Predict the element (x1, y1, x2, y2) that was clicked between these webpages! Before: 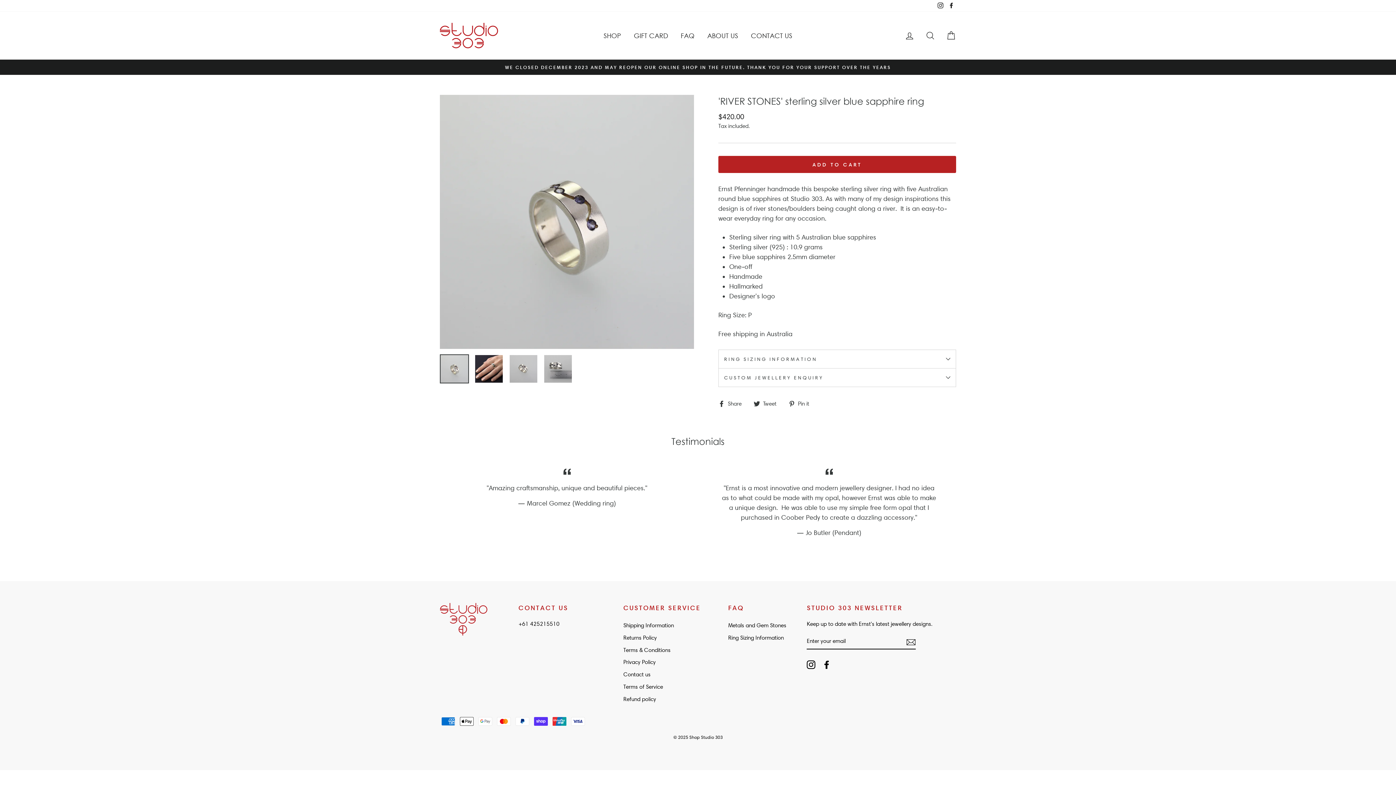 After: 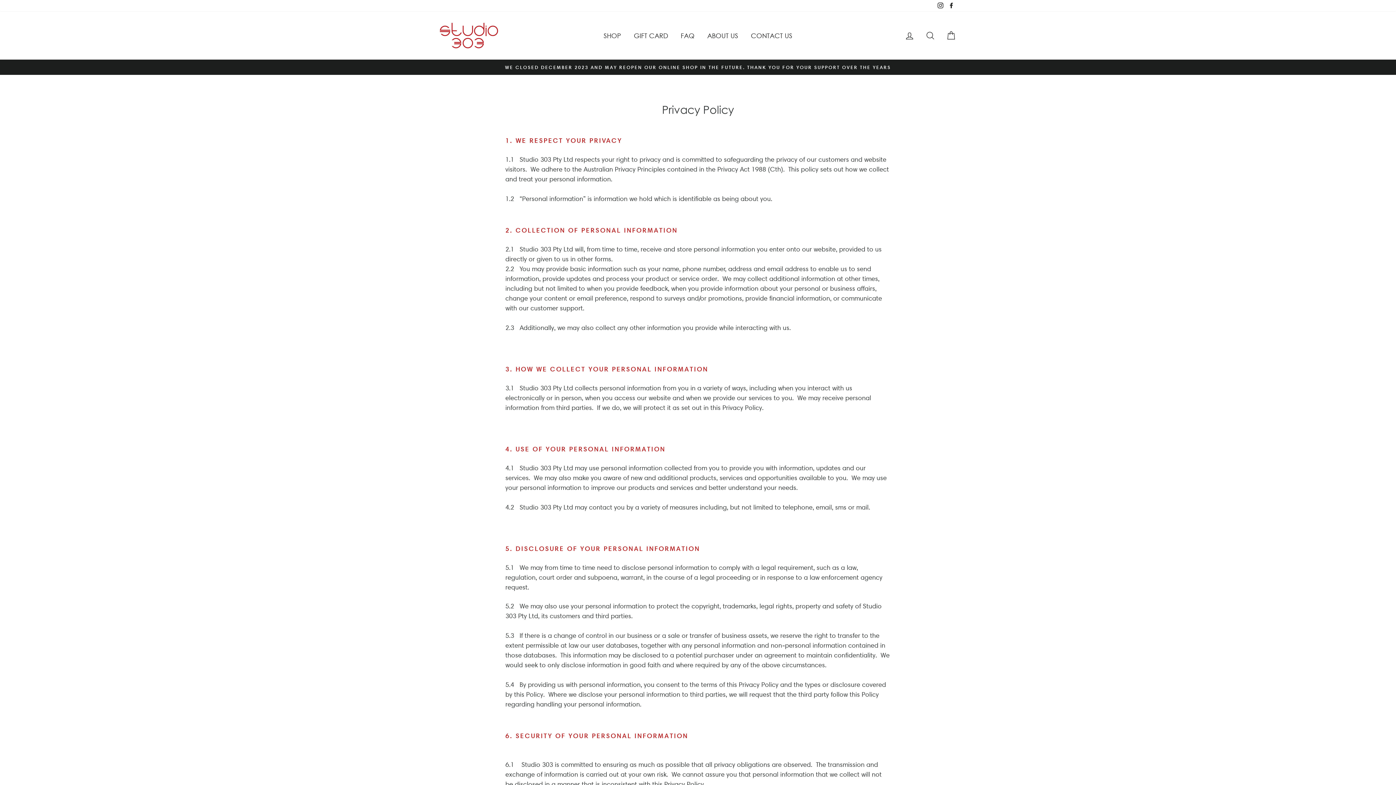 Action: bbox: (623, 657, 655, 668) label: Privacy Policy